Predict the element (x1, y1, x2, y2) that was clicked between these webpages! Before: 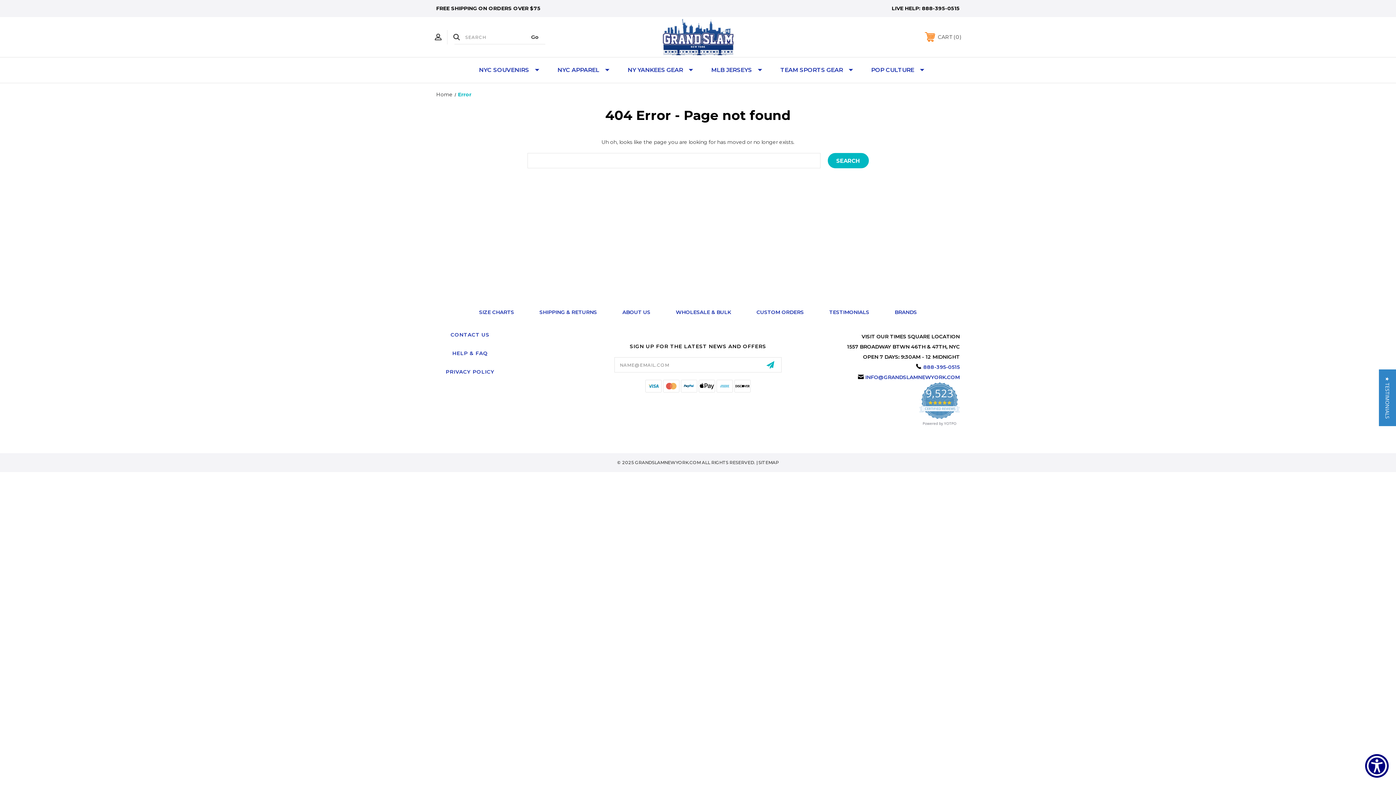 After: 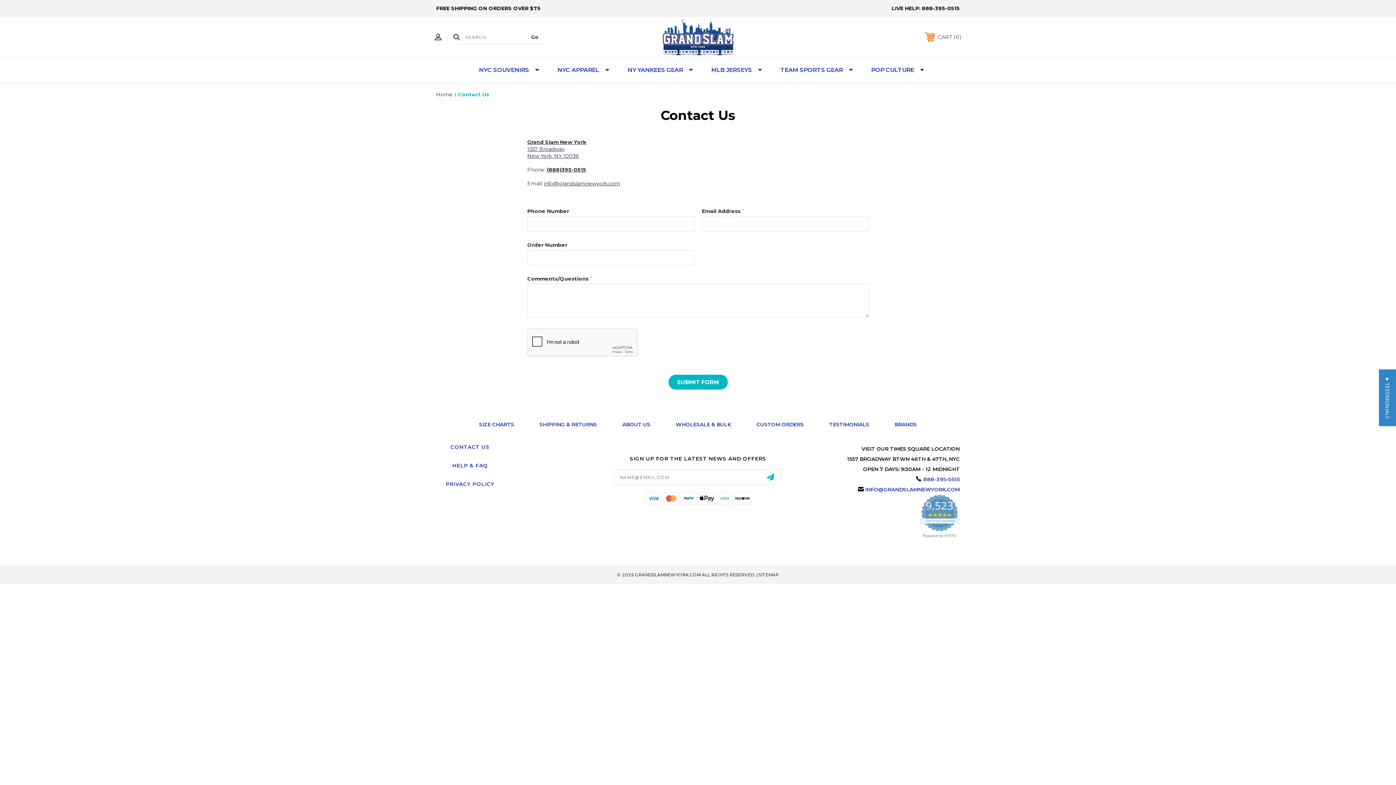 Action: label: CONTACT US bbox: (450, 331, 489, 338)